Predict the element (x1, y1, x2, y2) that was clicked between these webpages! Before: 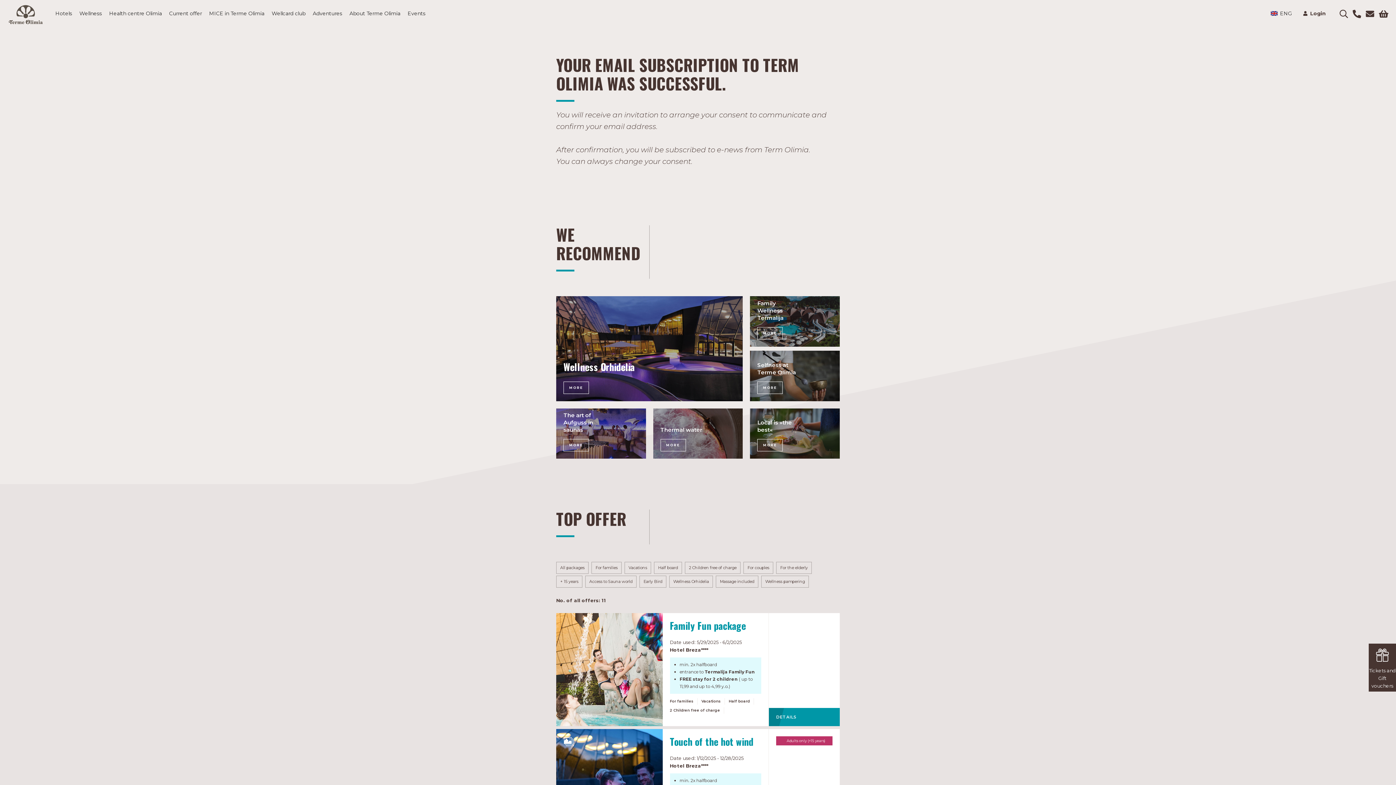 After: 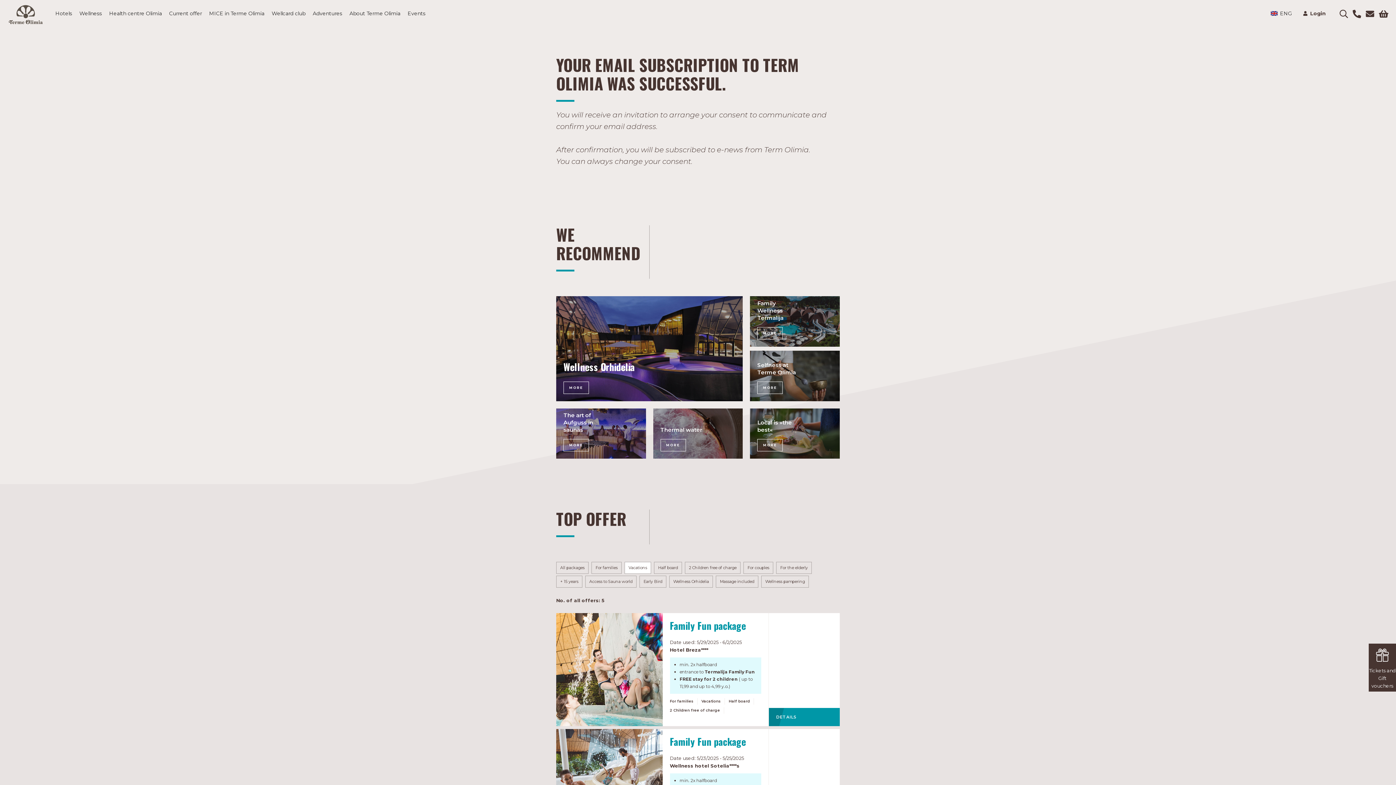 Action: bbox: (624, 562, 651, 574) label: Vacations